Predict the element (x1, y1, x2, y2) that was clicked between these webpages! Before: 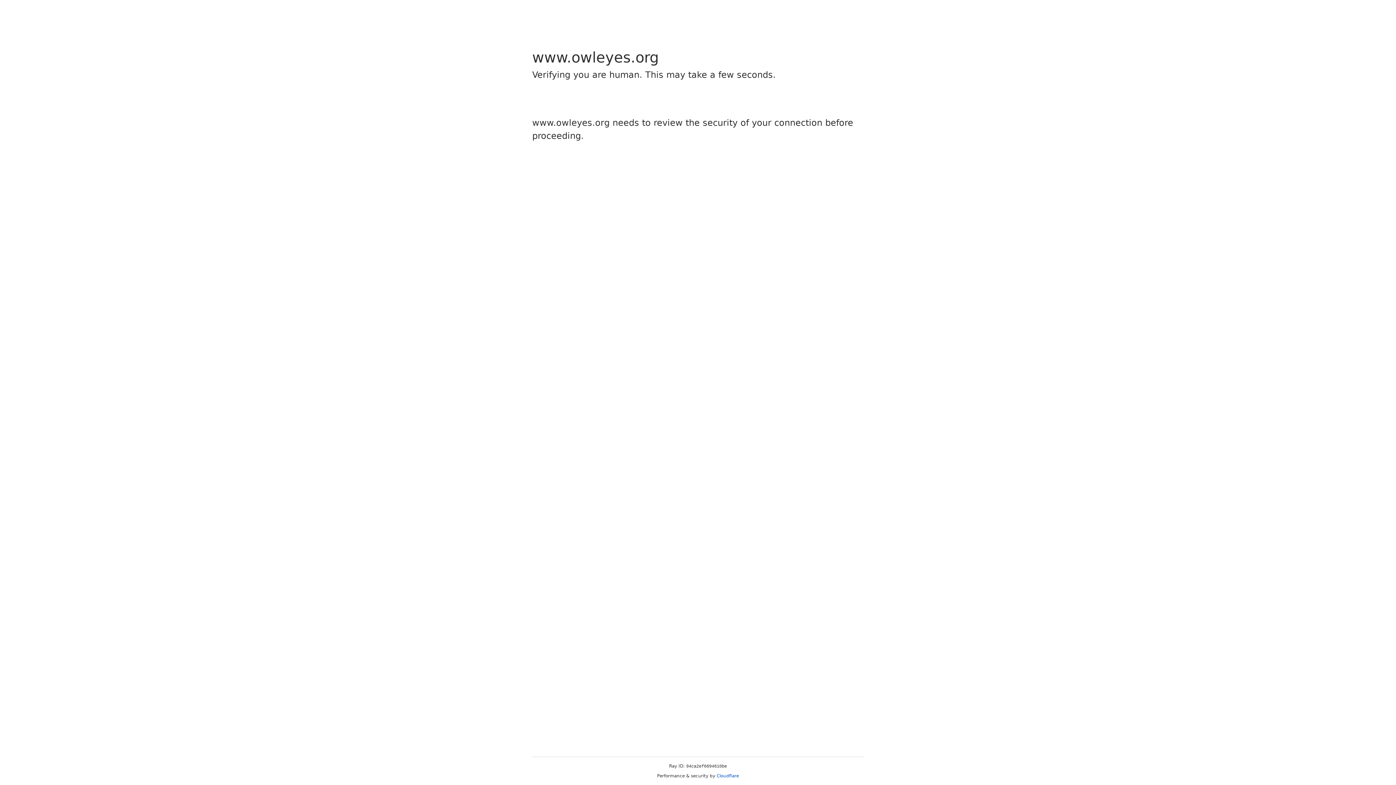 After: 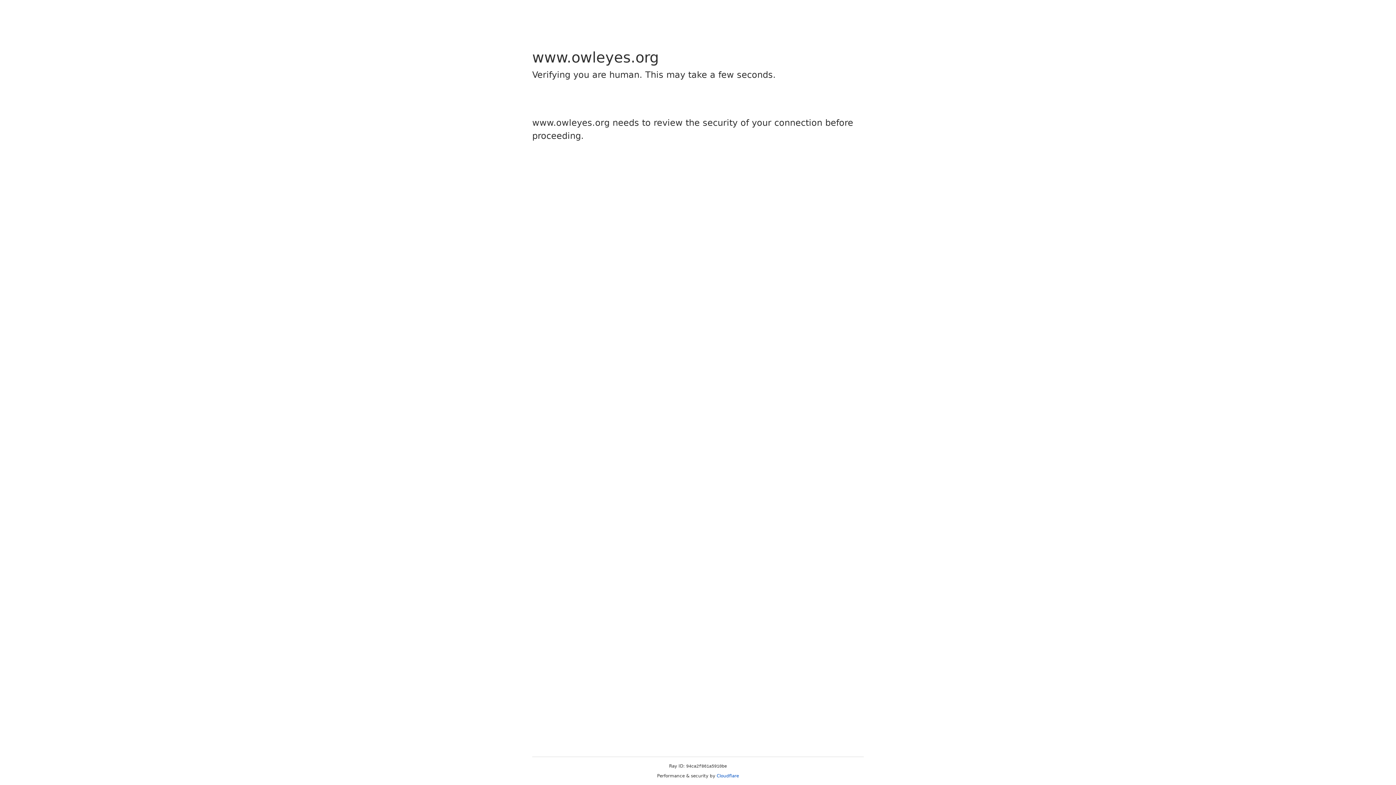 Action: bbox: (716, 773, 739, 778) label: Cloudflare